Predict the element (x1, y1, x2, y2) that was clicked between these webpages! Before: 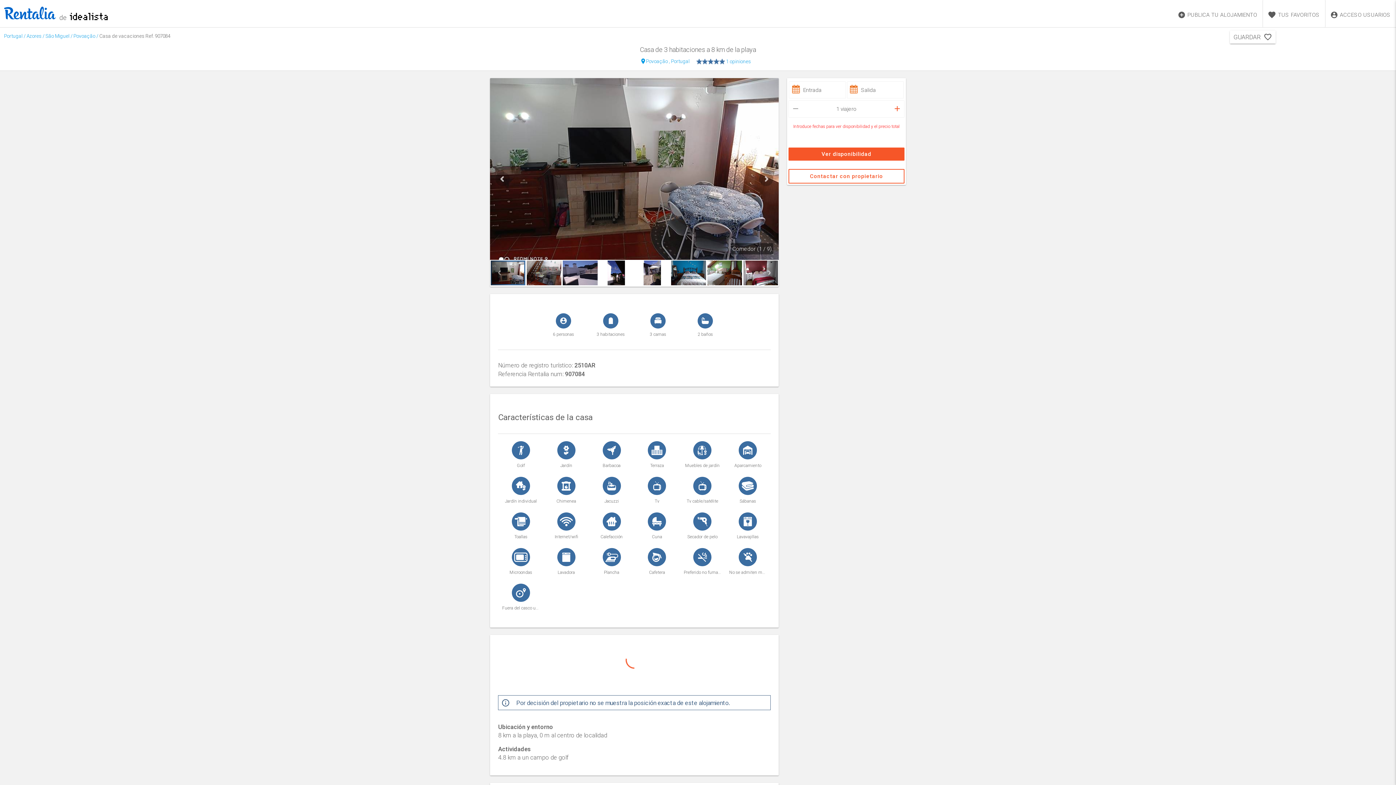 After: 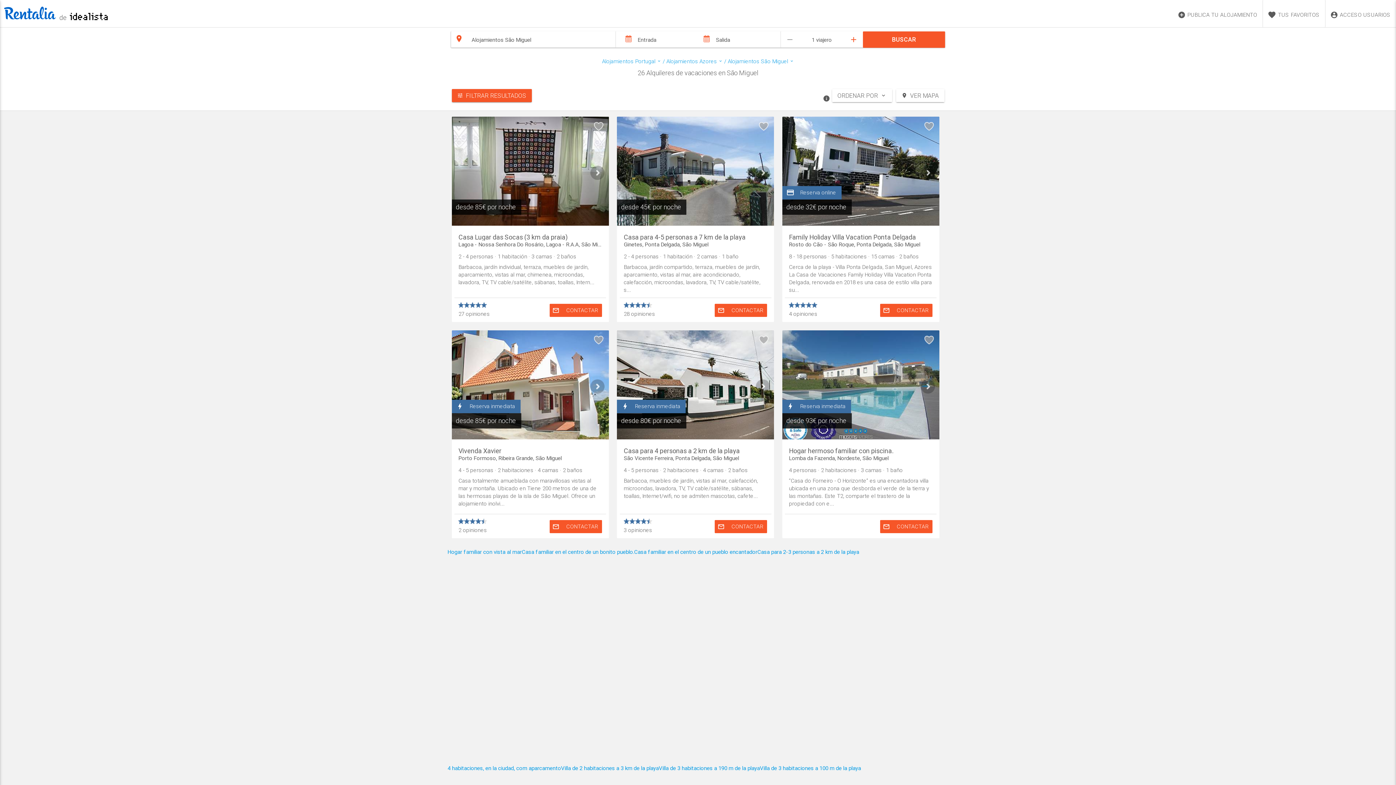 Action: bbox: (45, 32, 69, 39) label: São Miguel